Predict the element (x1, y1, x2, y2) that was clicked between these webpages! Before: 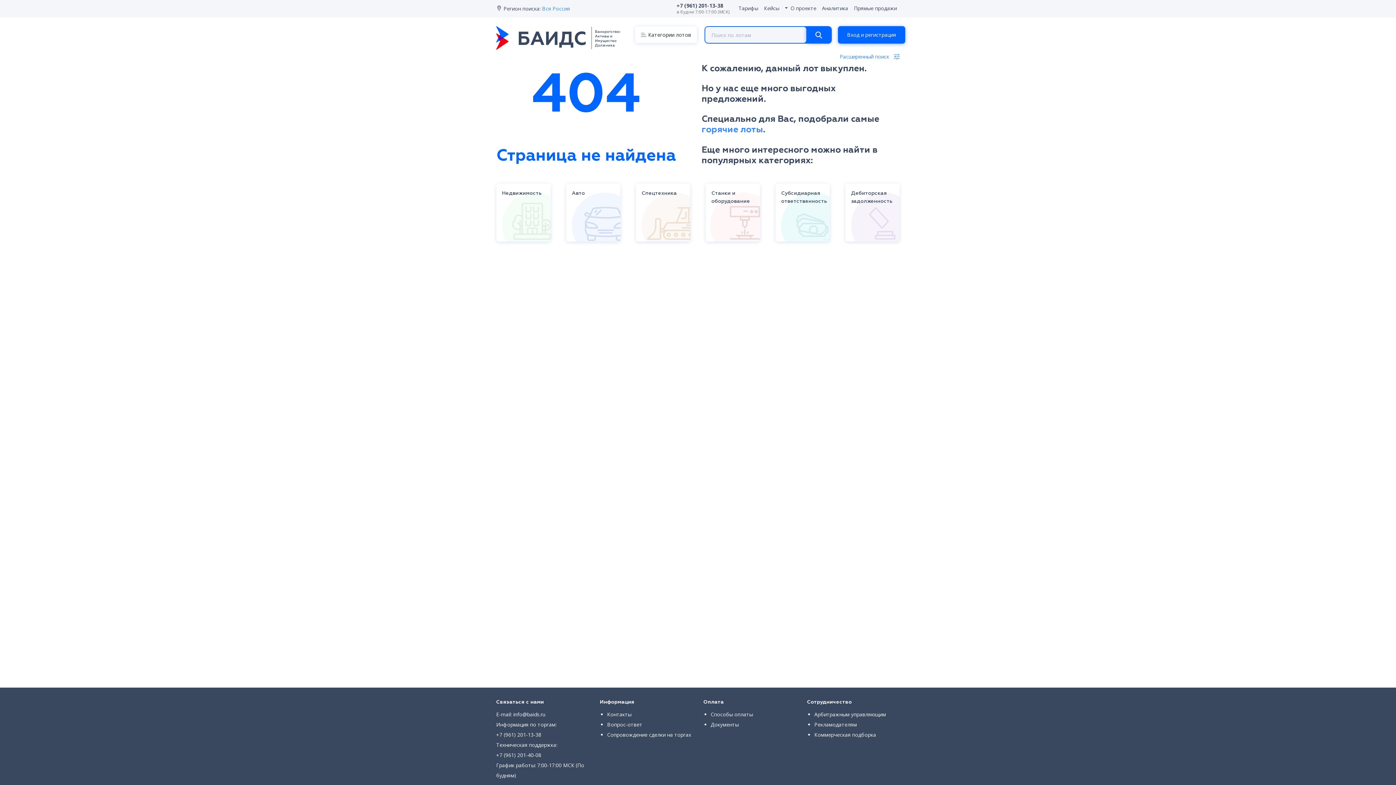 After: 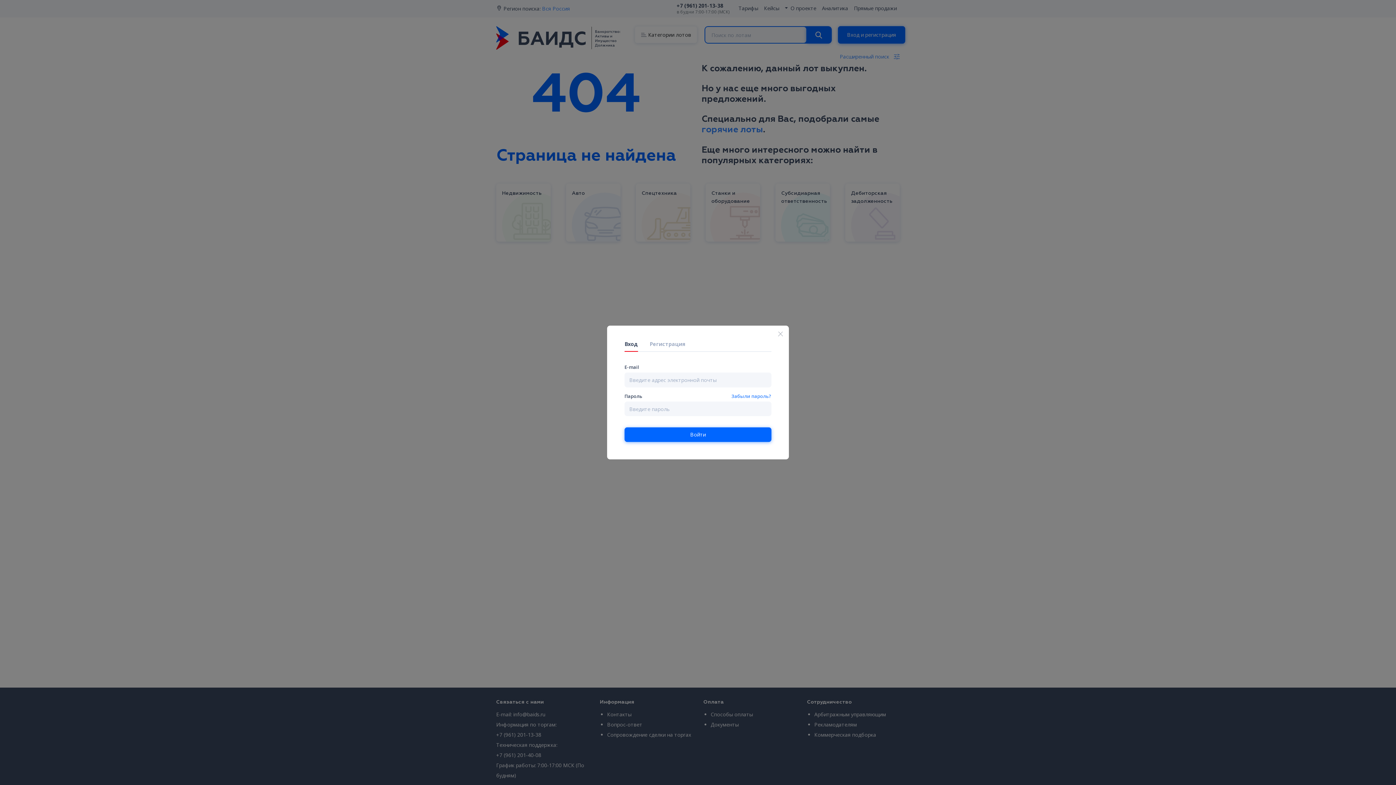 Action: bbox: (838, 26, 905, 43) label: Вход и регистрация